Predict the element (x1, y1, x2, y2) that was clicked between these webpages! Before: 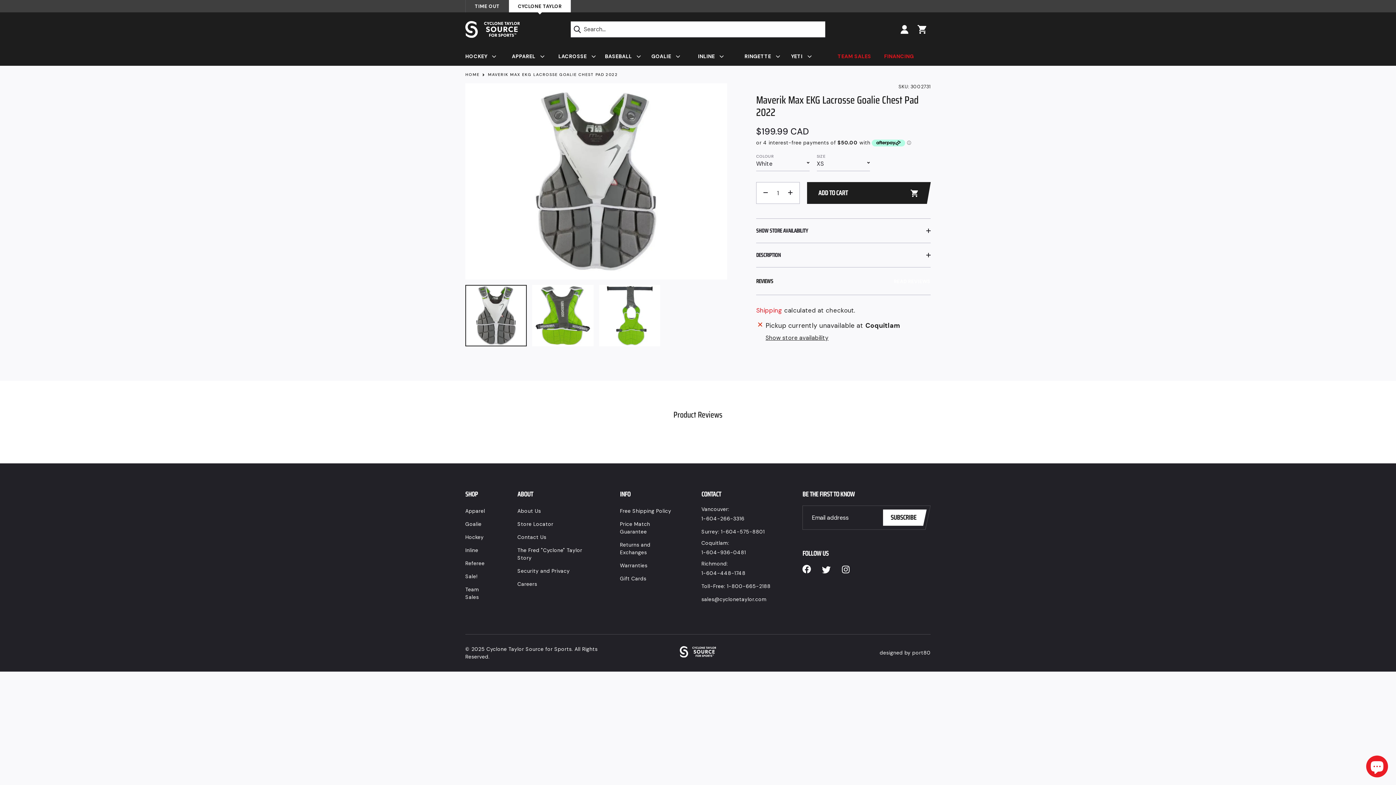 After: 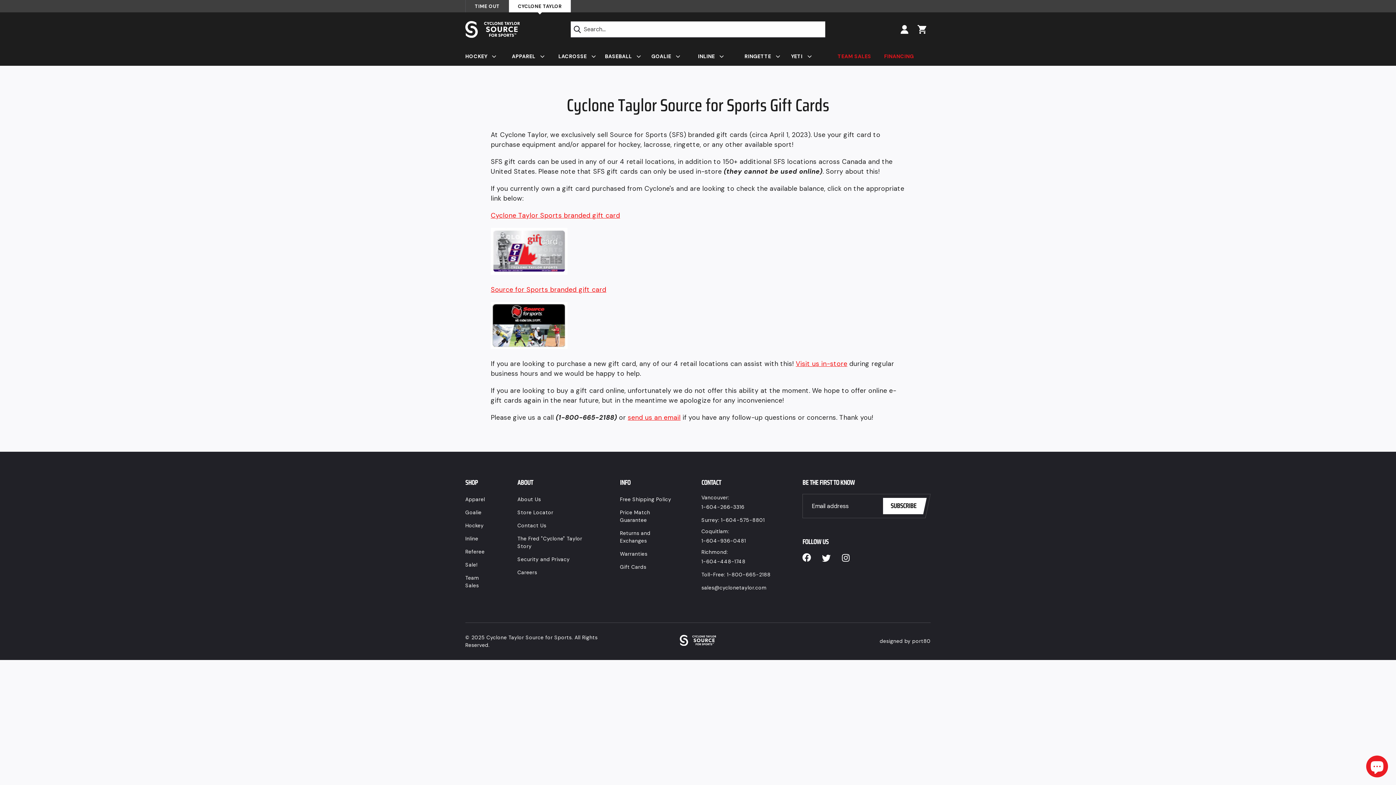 Action: label: Gift Cards bbox: (620, 573, 646, 584)